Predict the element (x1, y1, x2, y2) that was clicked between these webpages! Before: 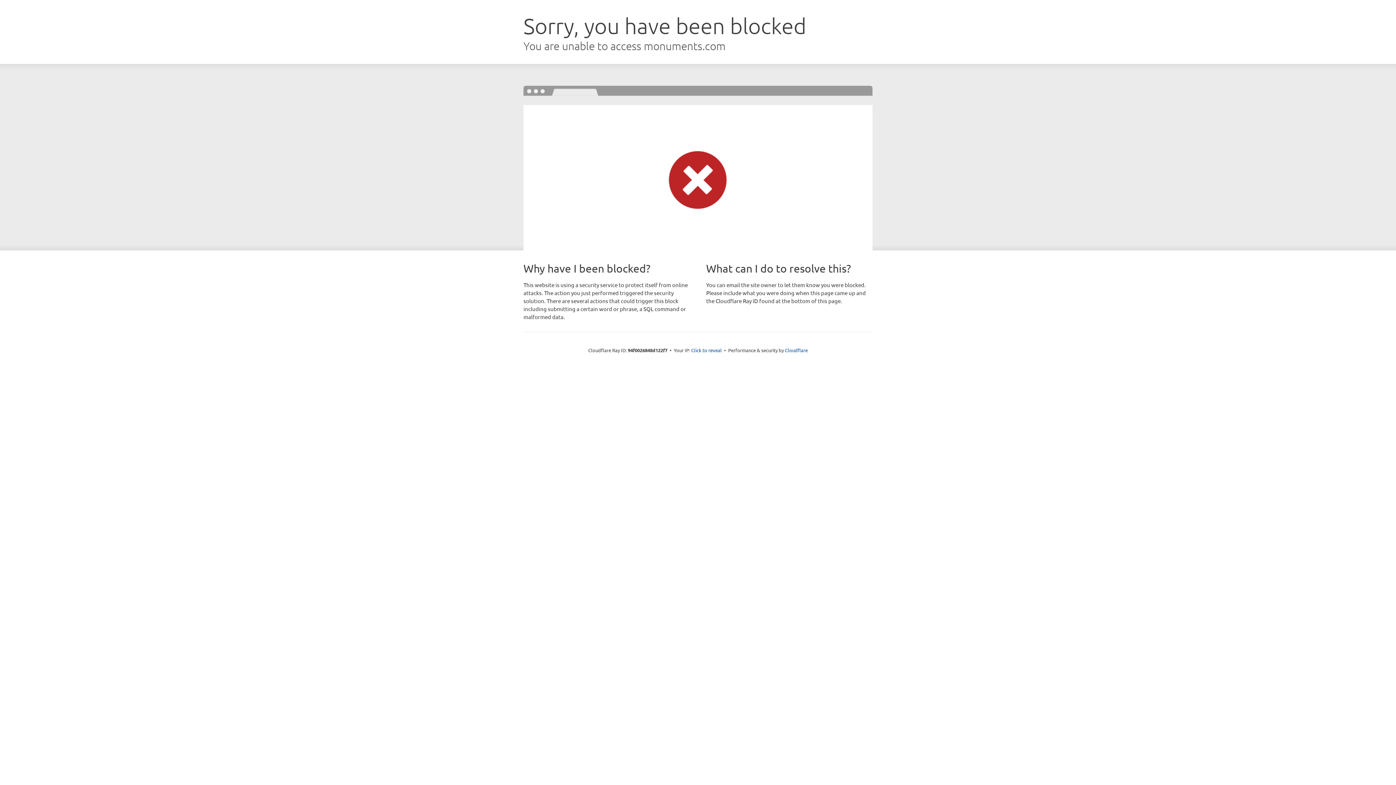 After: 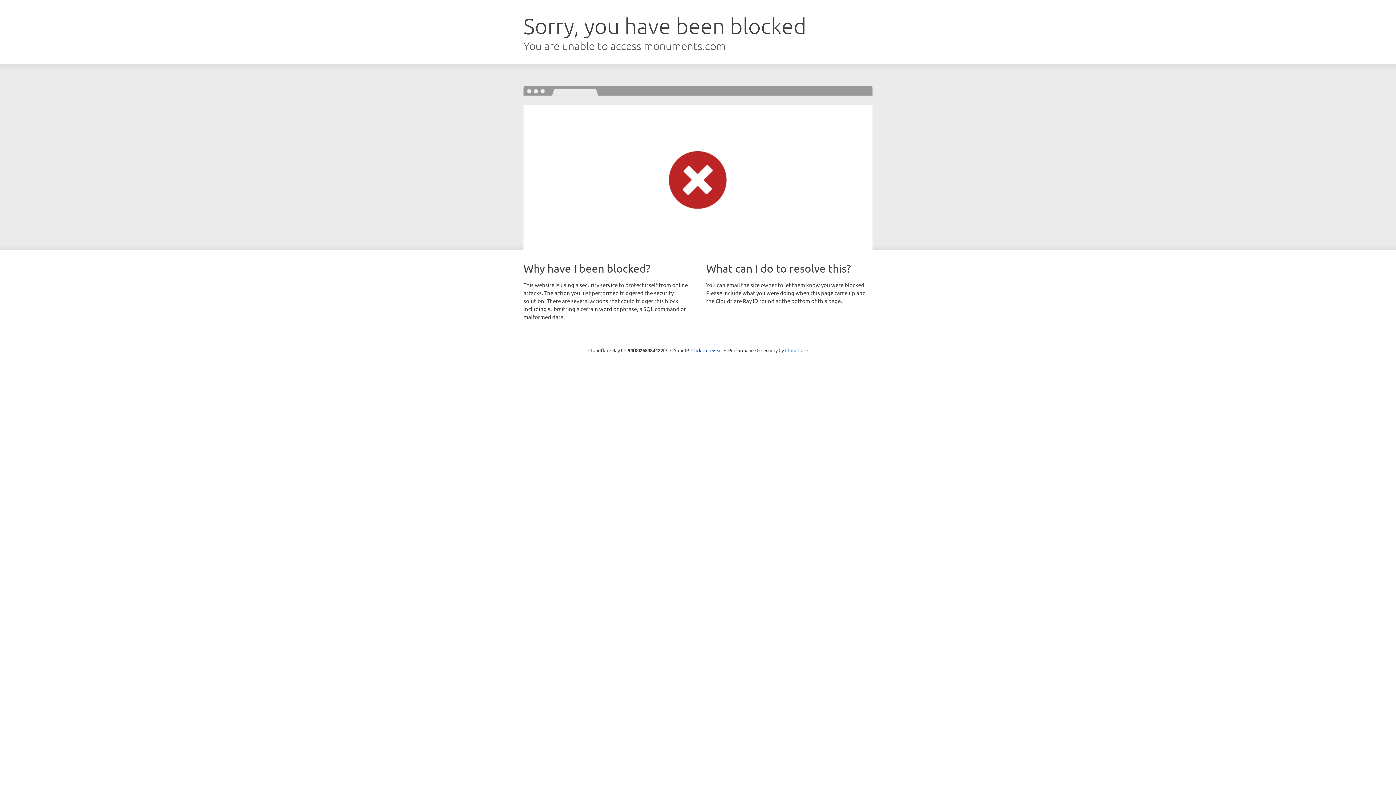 Action: label: Cloudflare bbox: (785, 347, 808, 353)